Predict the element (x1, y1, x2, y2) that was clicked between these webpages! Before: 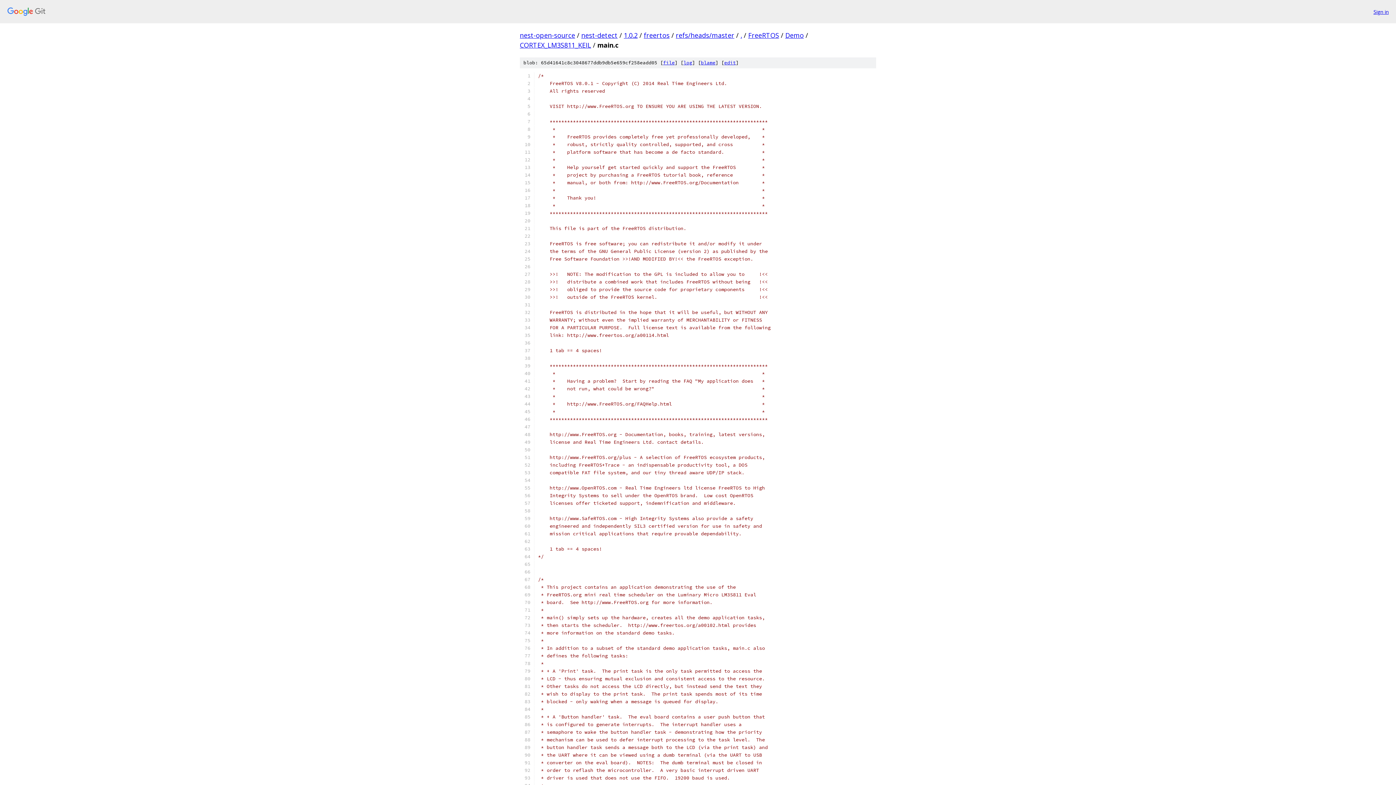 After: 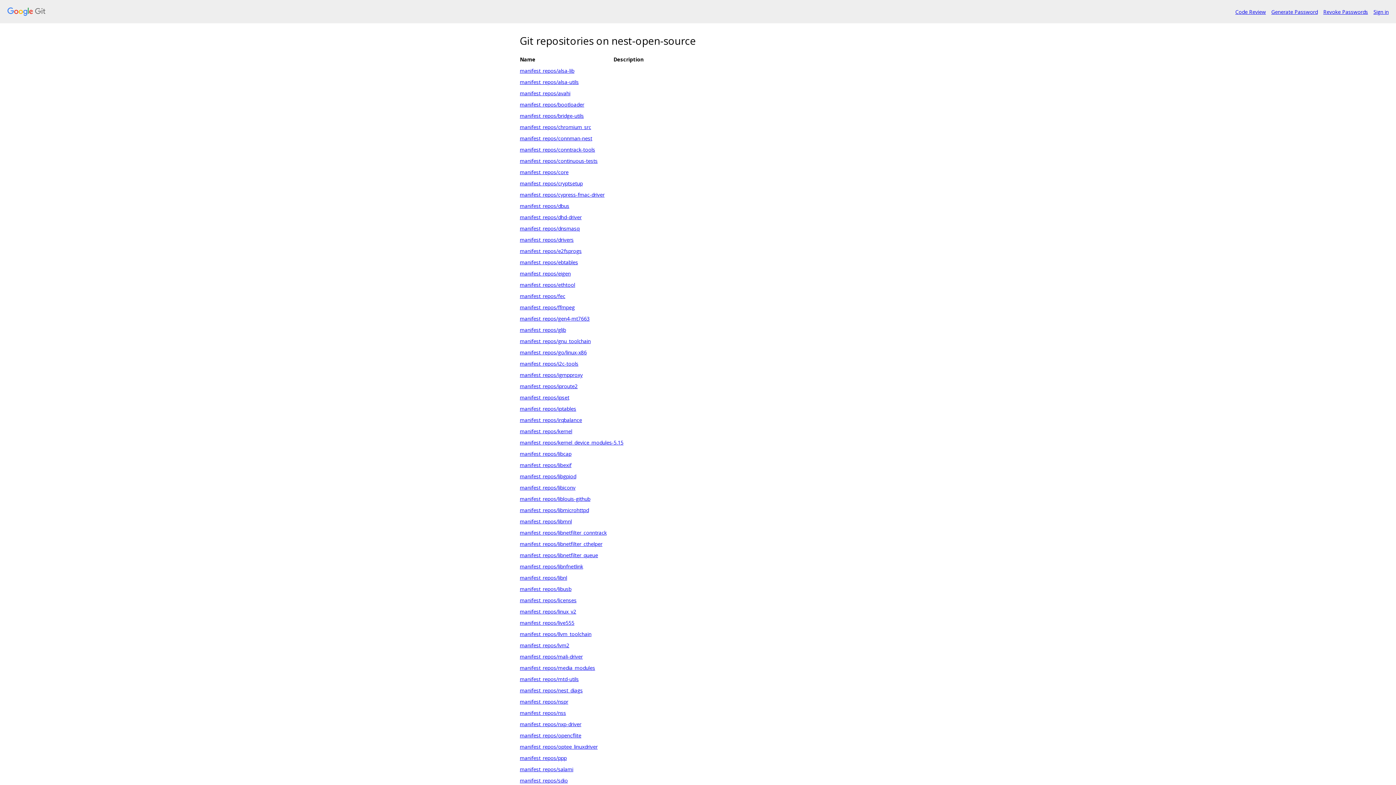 Action: bbox: (7, 7, 1368, 16)